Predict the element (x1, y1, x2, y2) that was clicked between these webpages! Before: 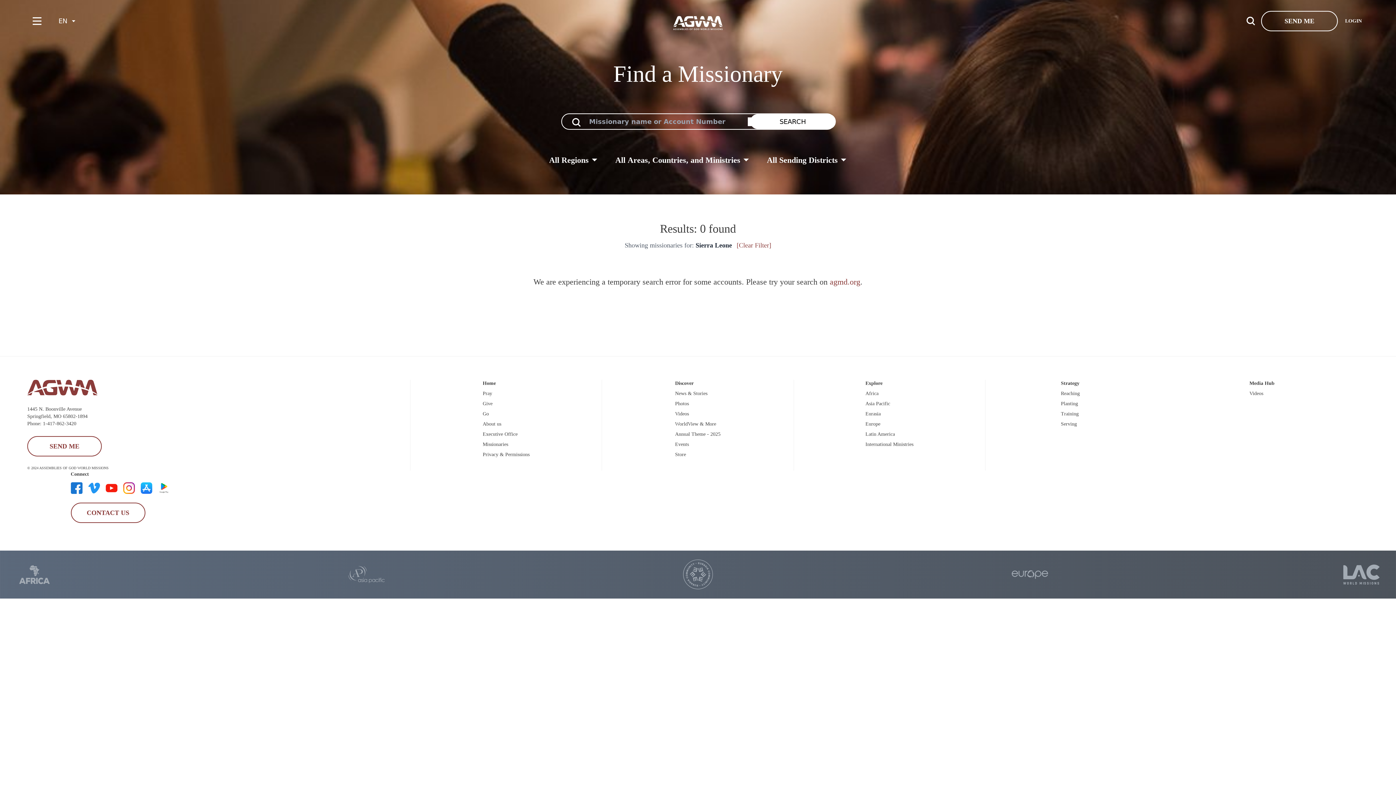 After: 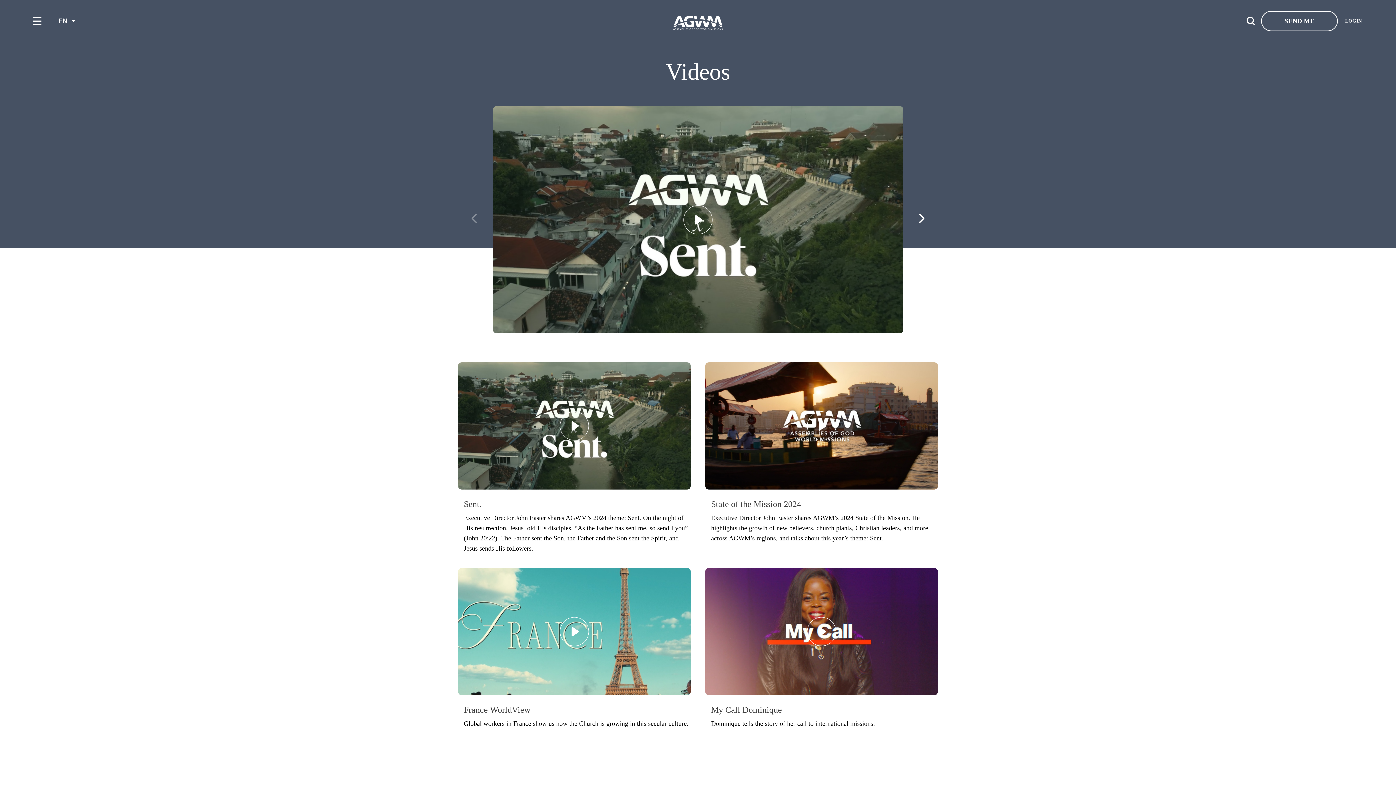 Action: label: Videos bbox: (675, 411, 689, 416)